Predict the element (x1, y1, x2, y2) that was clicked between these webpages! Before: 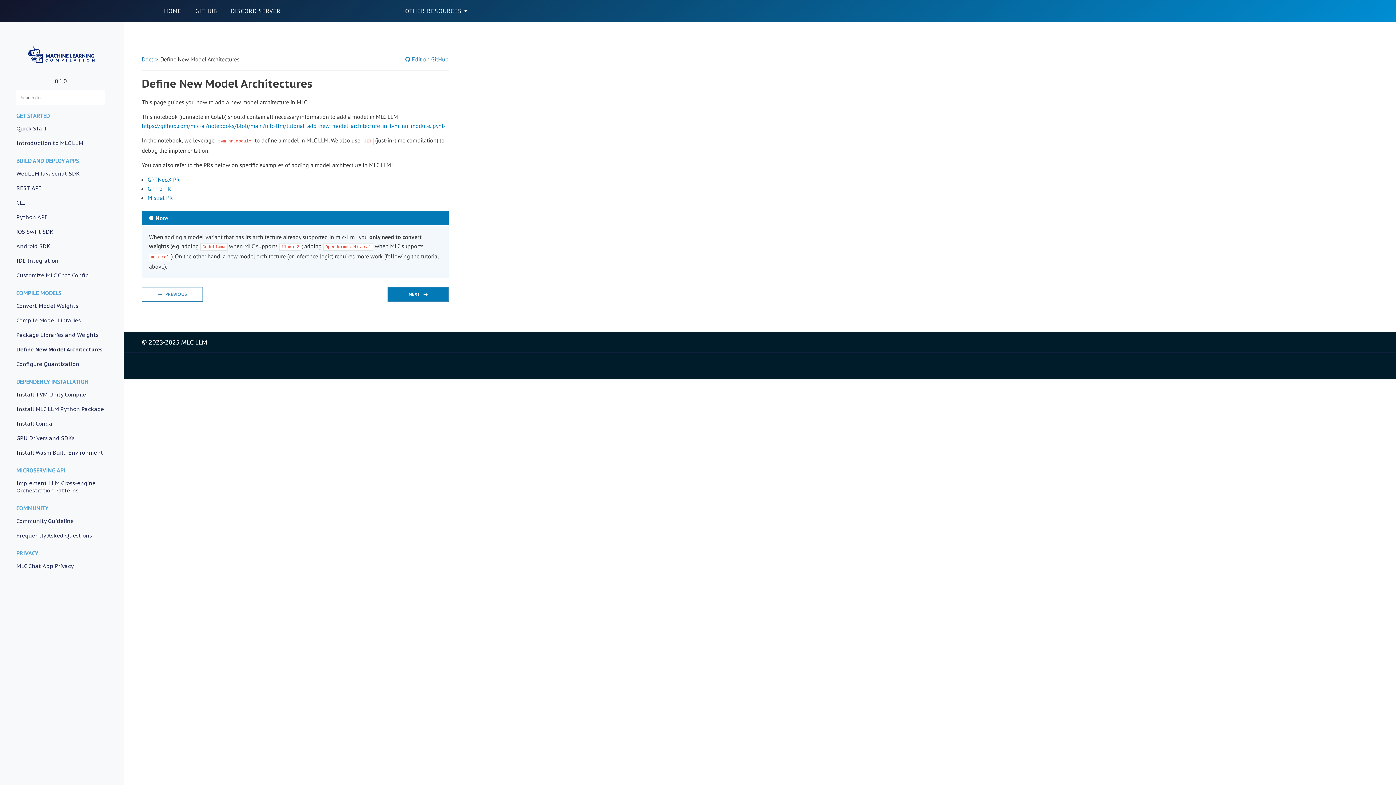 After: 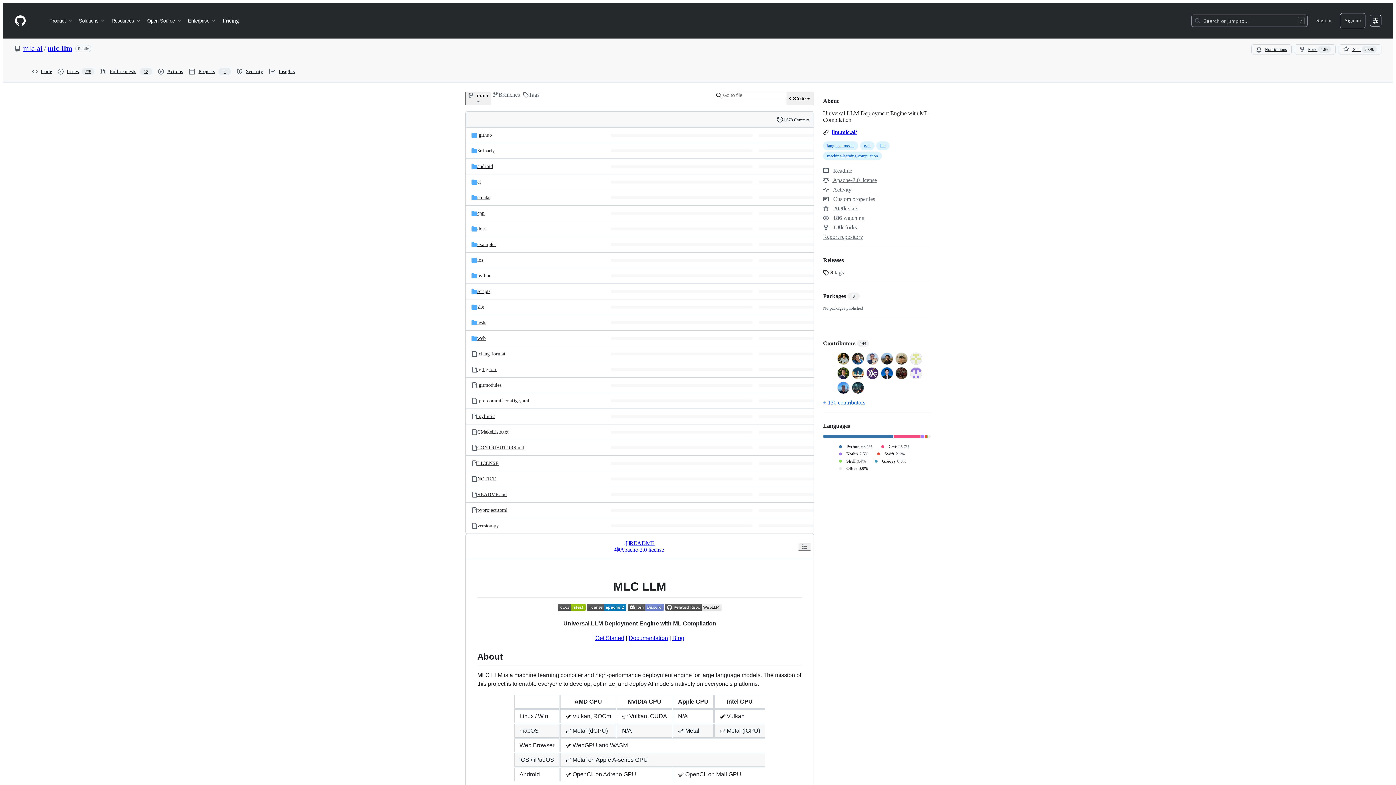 Action: bbox: (193, 7, 218, 14) label: GITHUB